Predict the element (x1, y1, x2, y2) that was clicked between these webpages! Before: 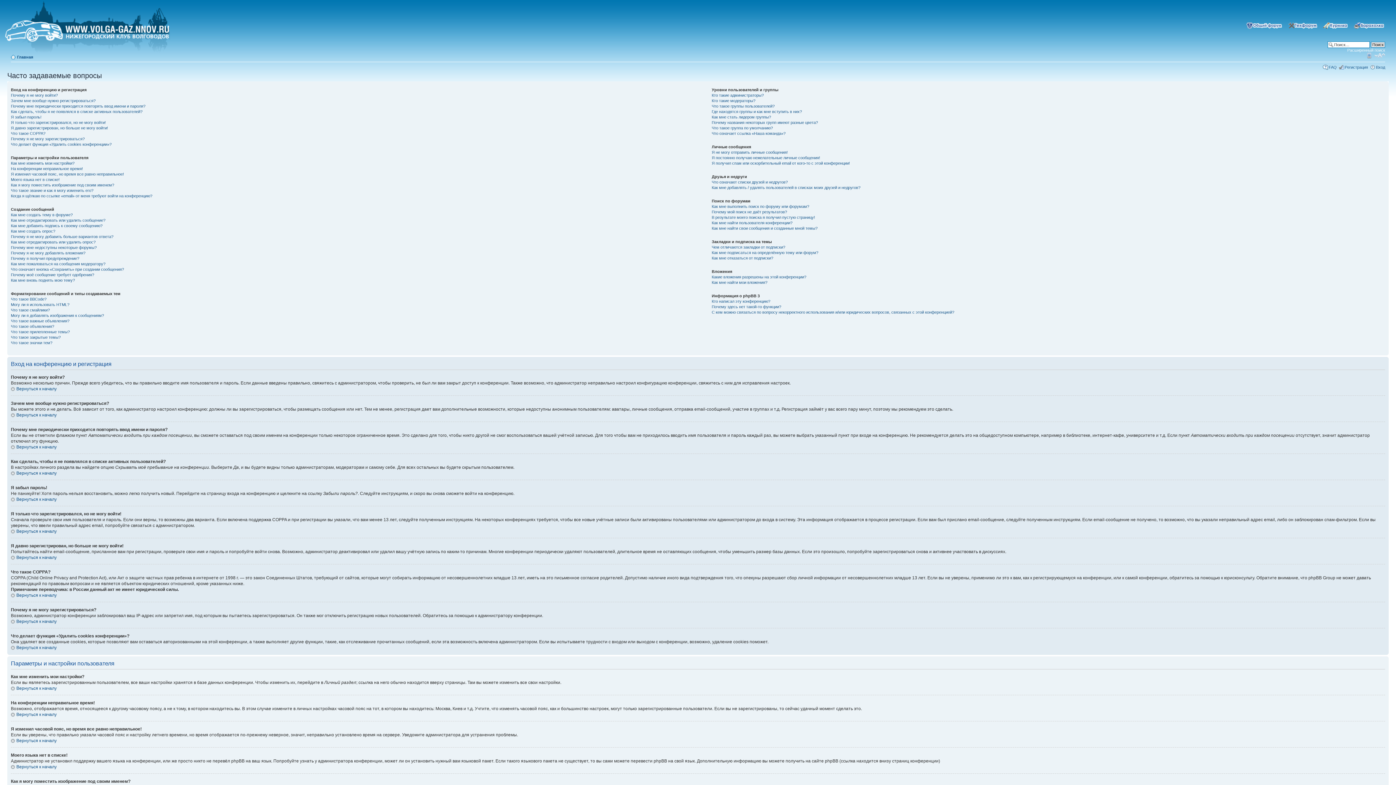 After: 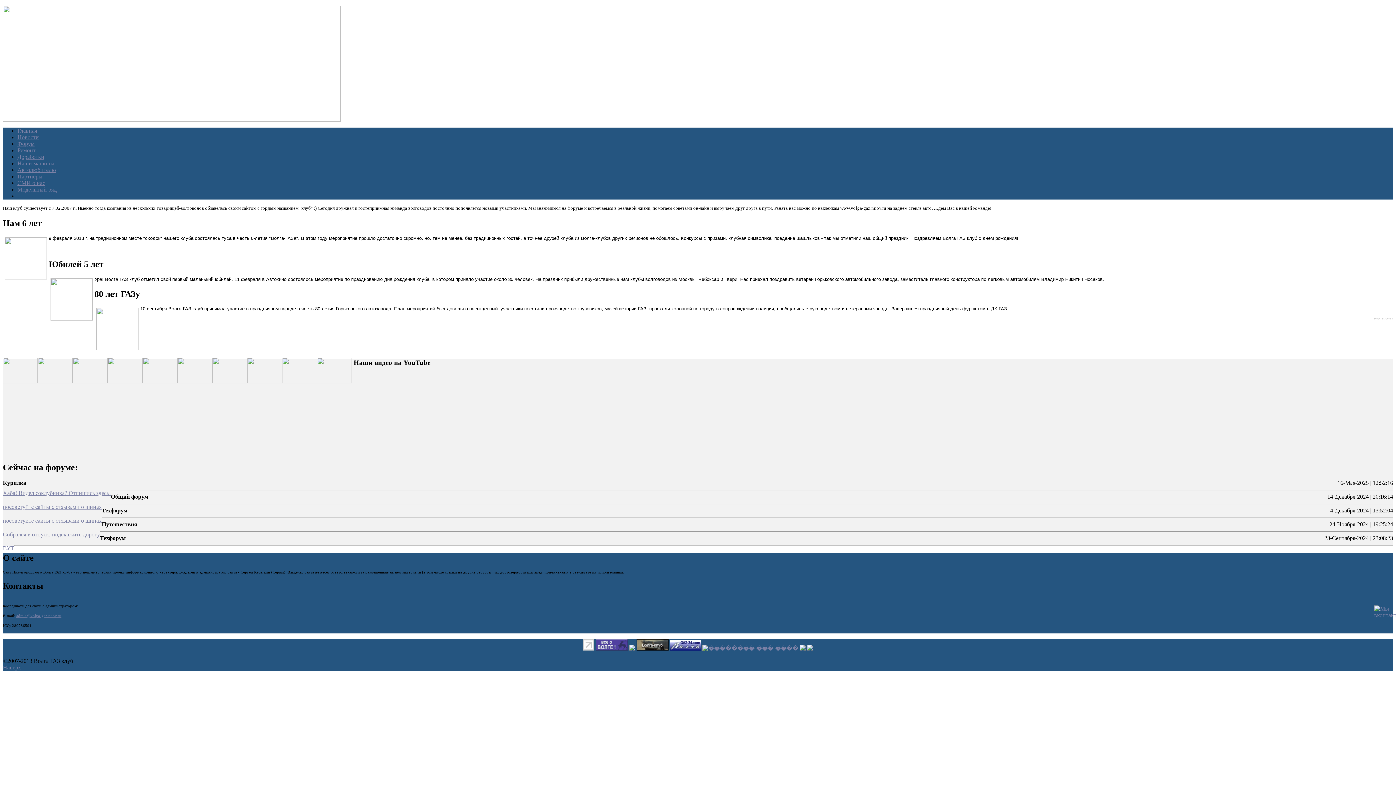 Action: bbox: (5, 16, 169, 41)